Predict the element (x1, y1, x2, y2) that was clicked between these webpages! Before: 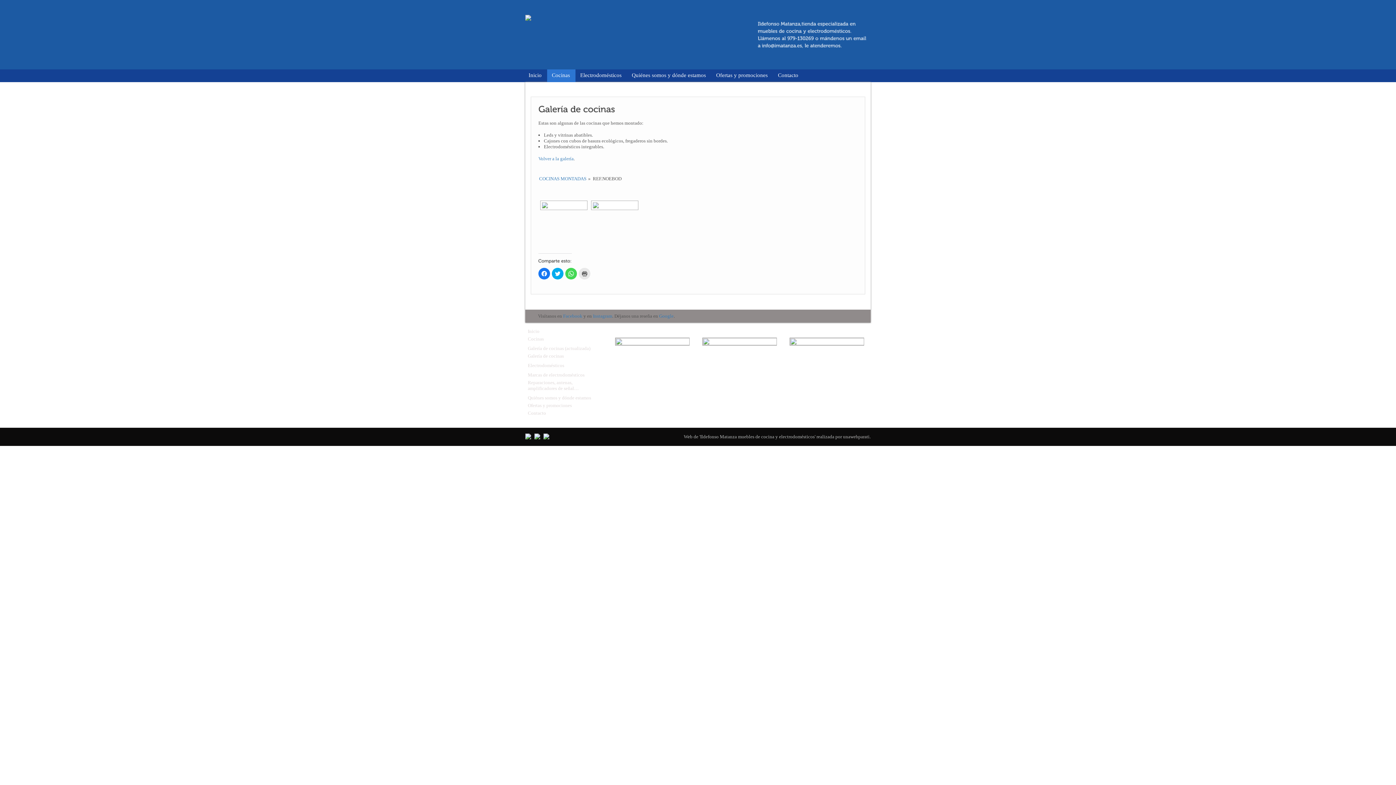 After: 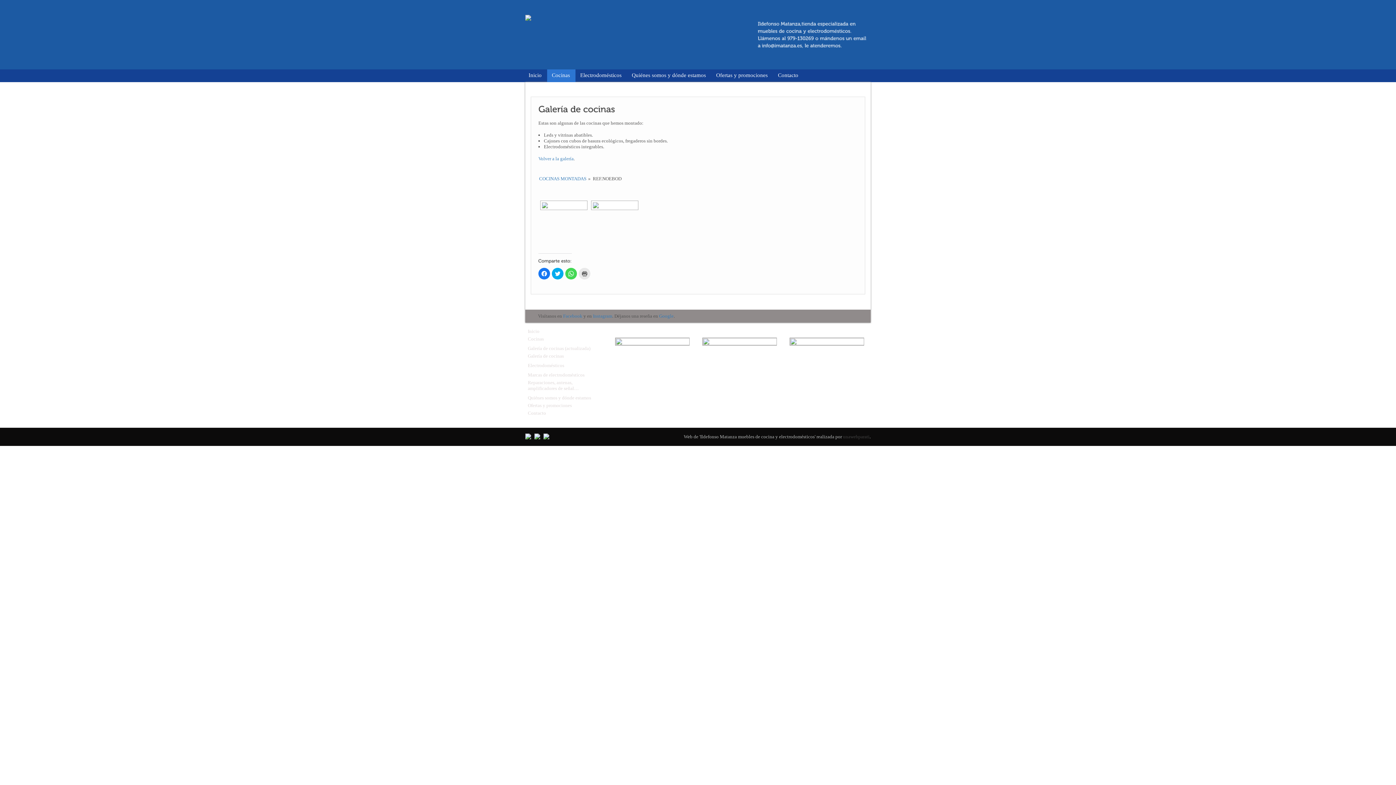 Action: label: unawebparati bbox: (843, 434, 869, 439)